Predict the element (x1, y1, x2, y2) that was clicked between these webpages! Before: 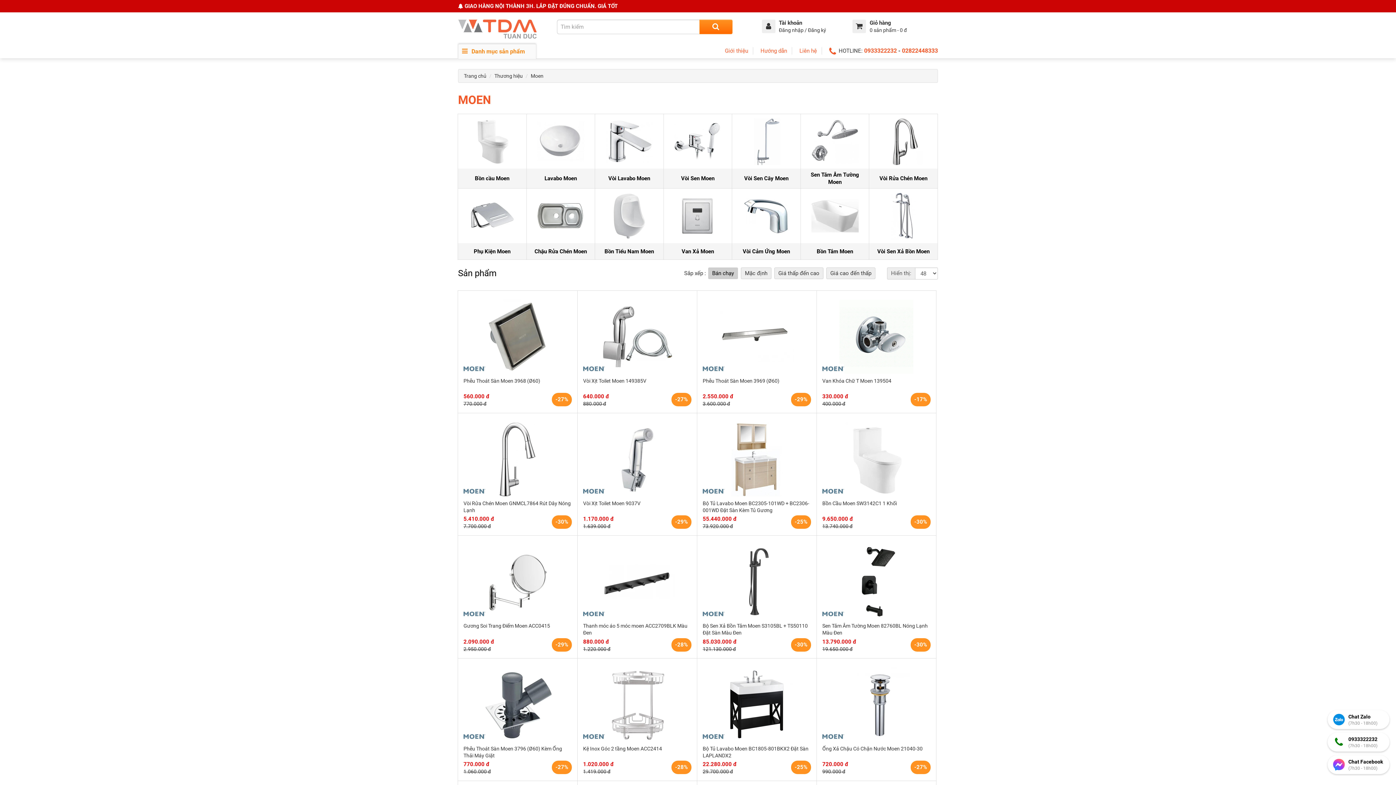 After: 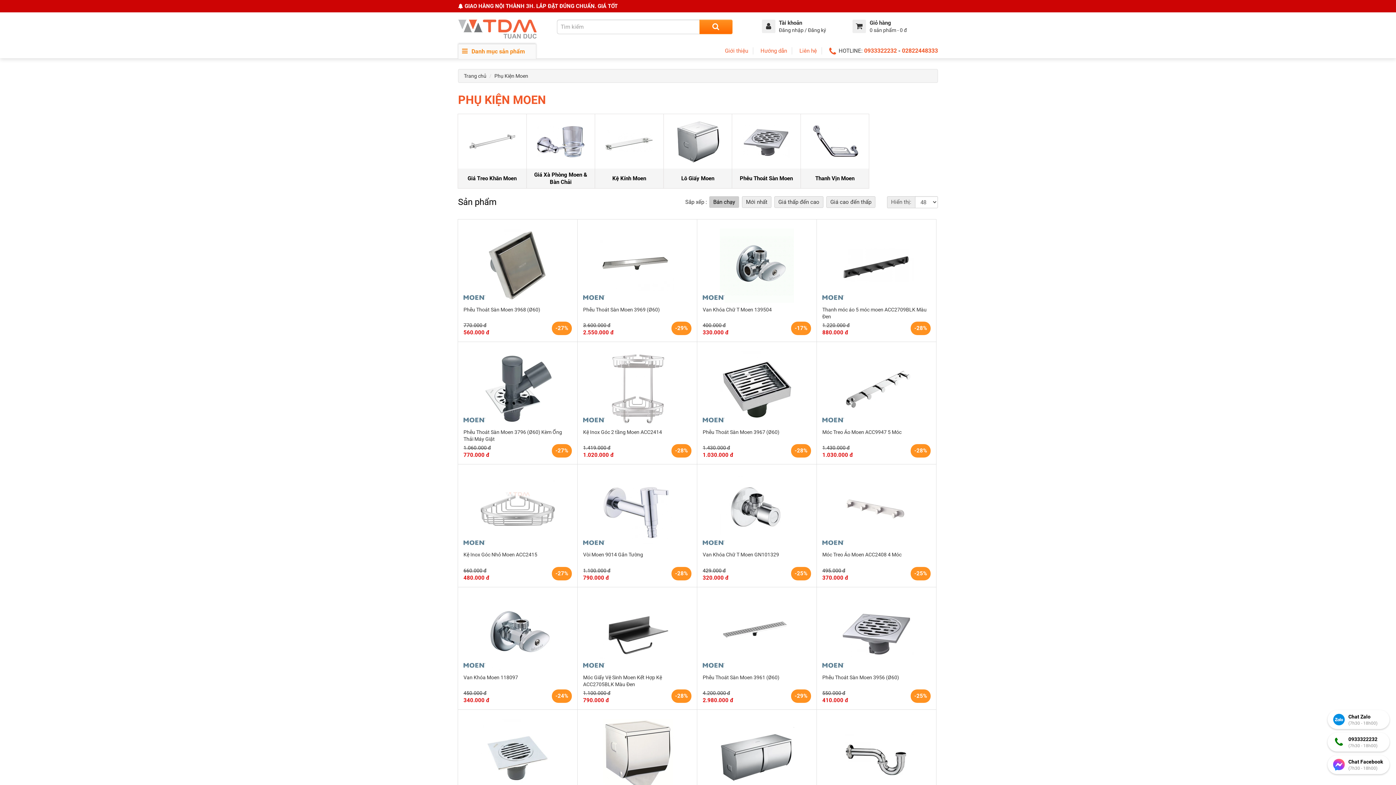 Action: bbox: (457, 188, 526, 260) label: Phụ Kiện Moen